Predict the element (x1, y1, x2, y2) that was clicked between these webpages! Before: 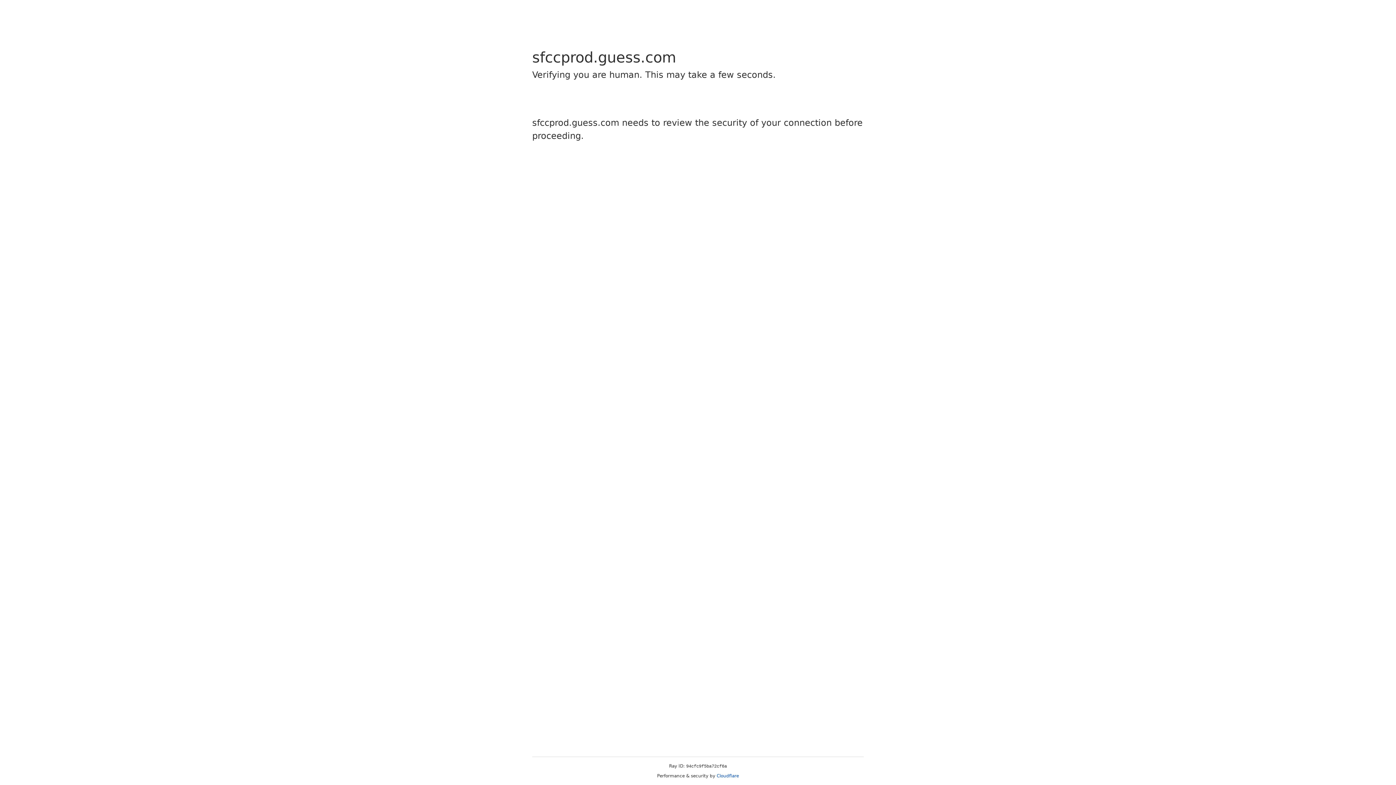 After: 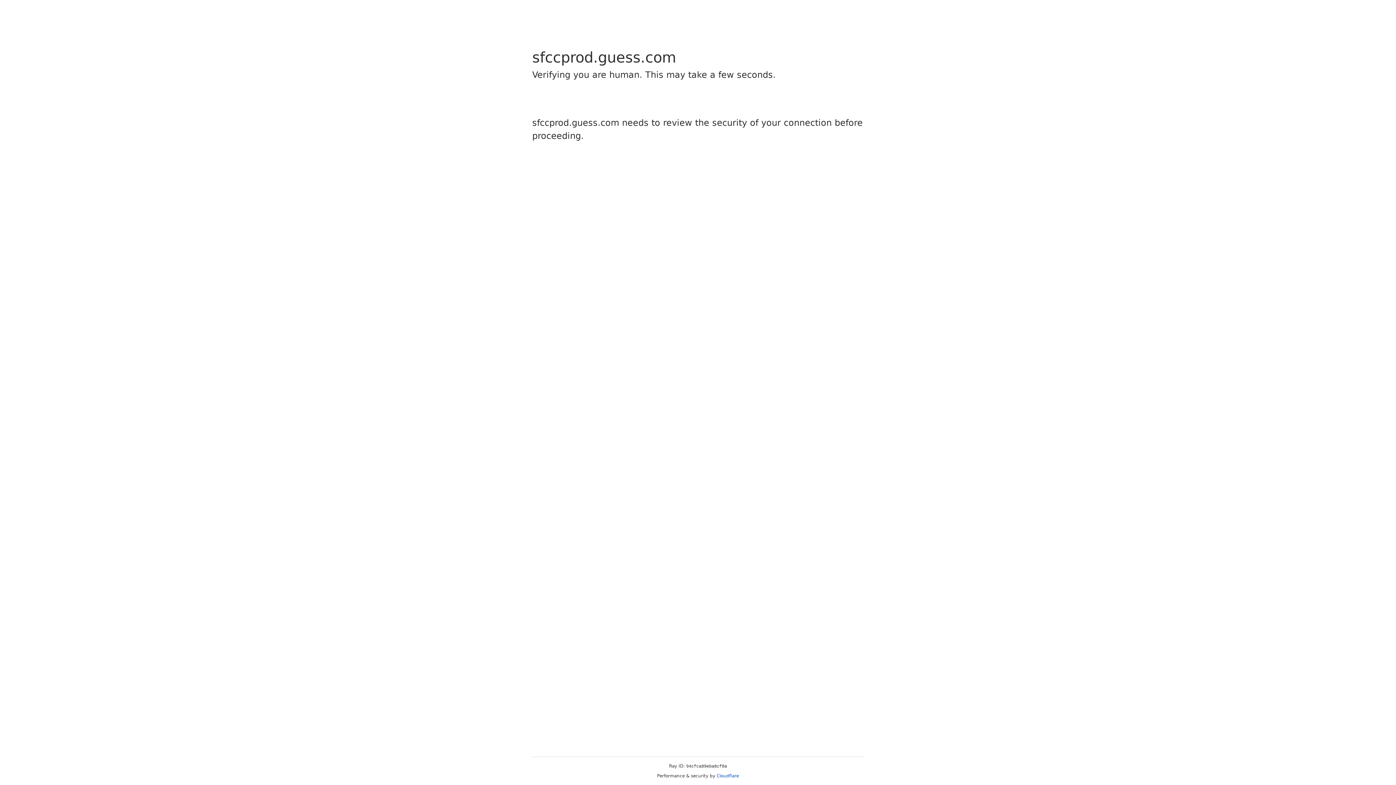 Action: bbox: (716, 773, 739, 778) label: Cloudflare